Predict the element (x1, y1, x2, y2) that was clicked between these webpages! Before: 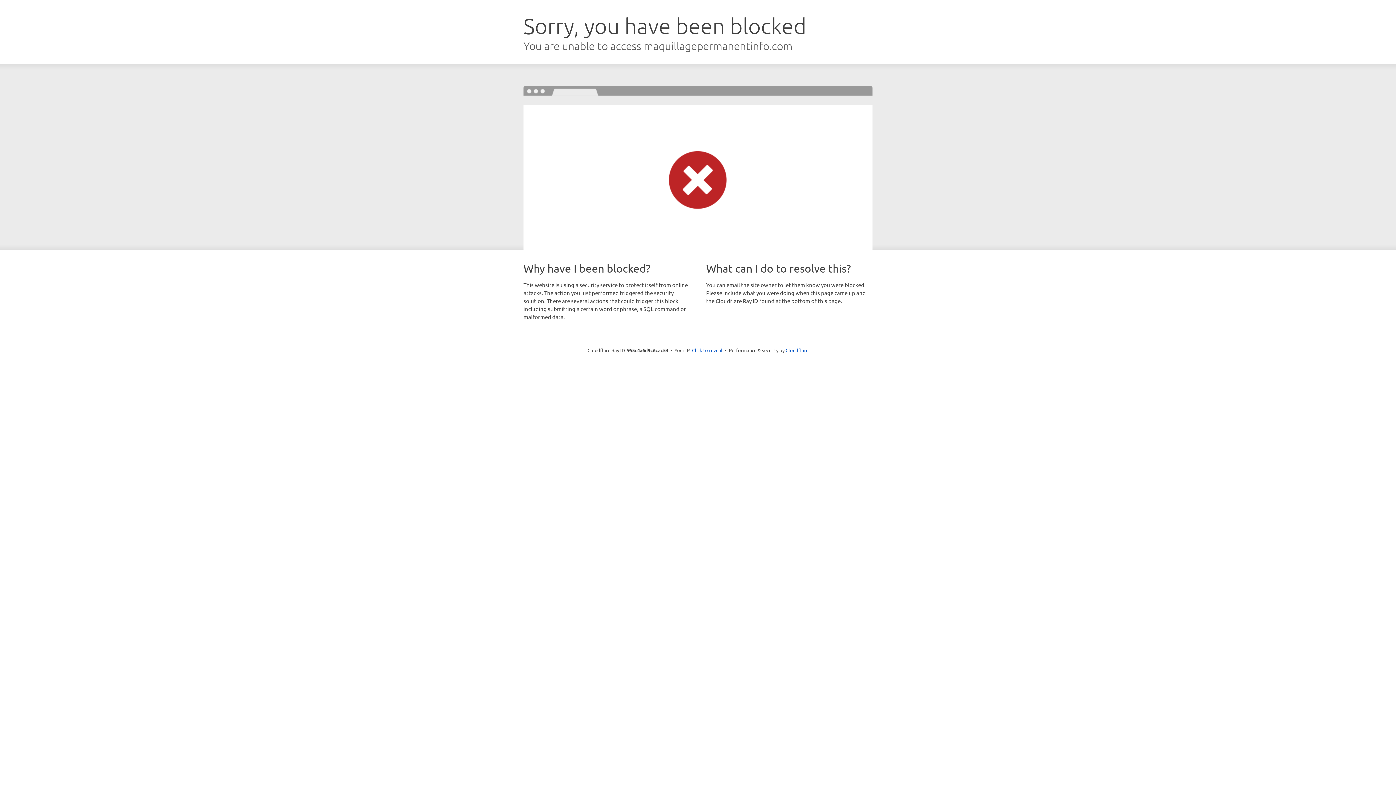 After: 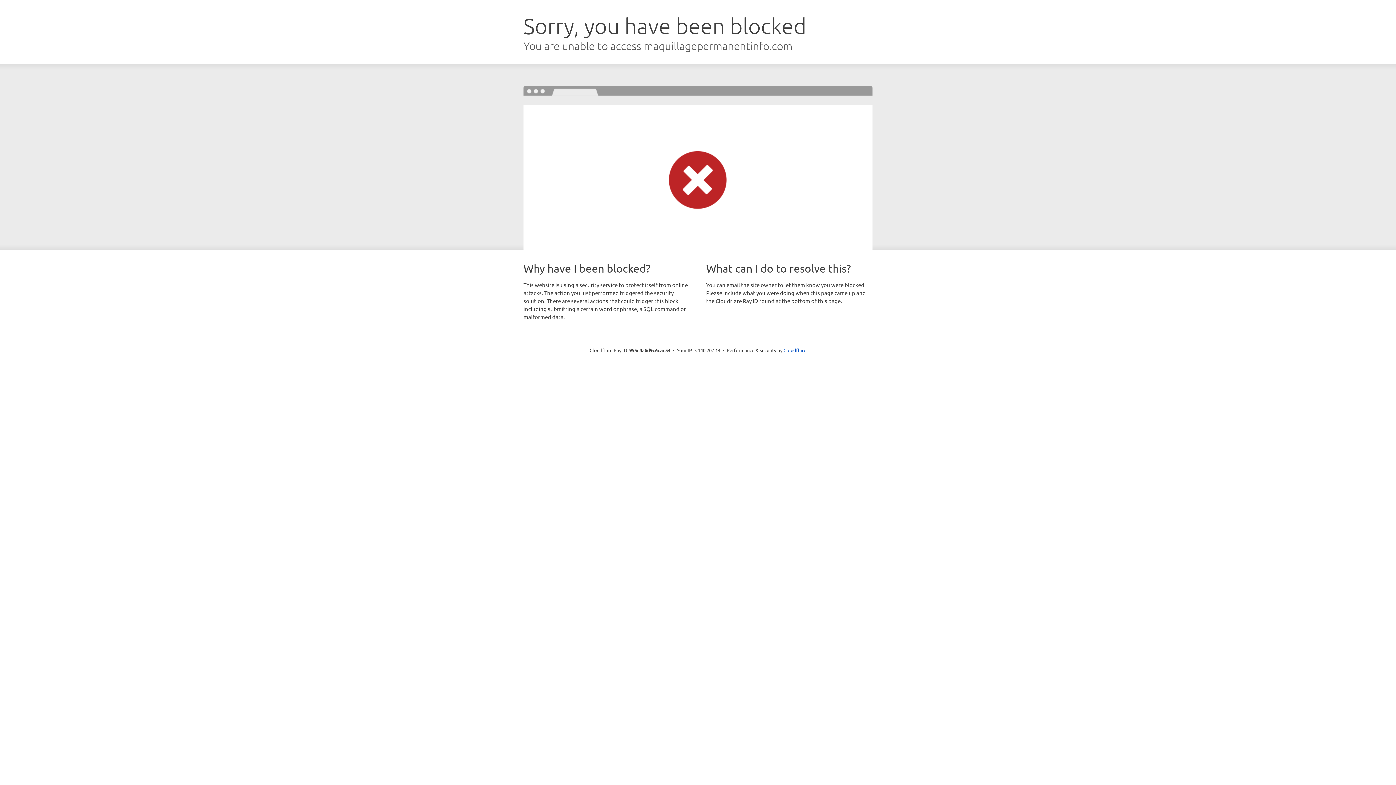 Action: label: Click to reveal bbox: (692, 346, 722, 353)